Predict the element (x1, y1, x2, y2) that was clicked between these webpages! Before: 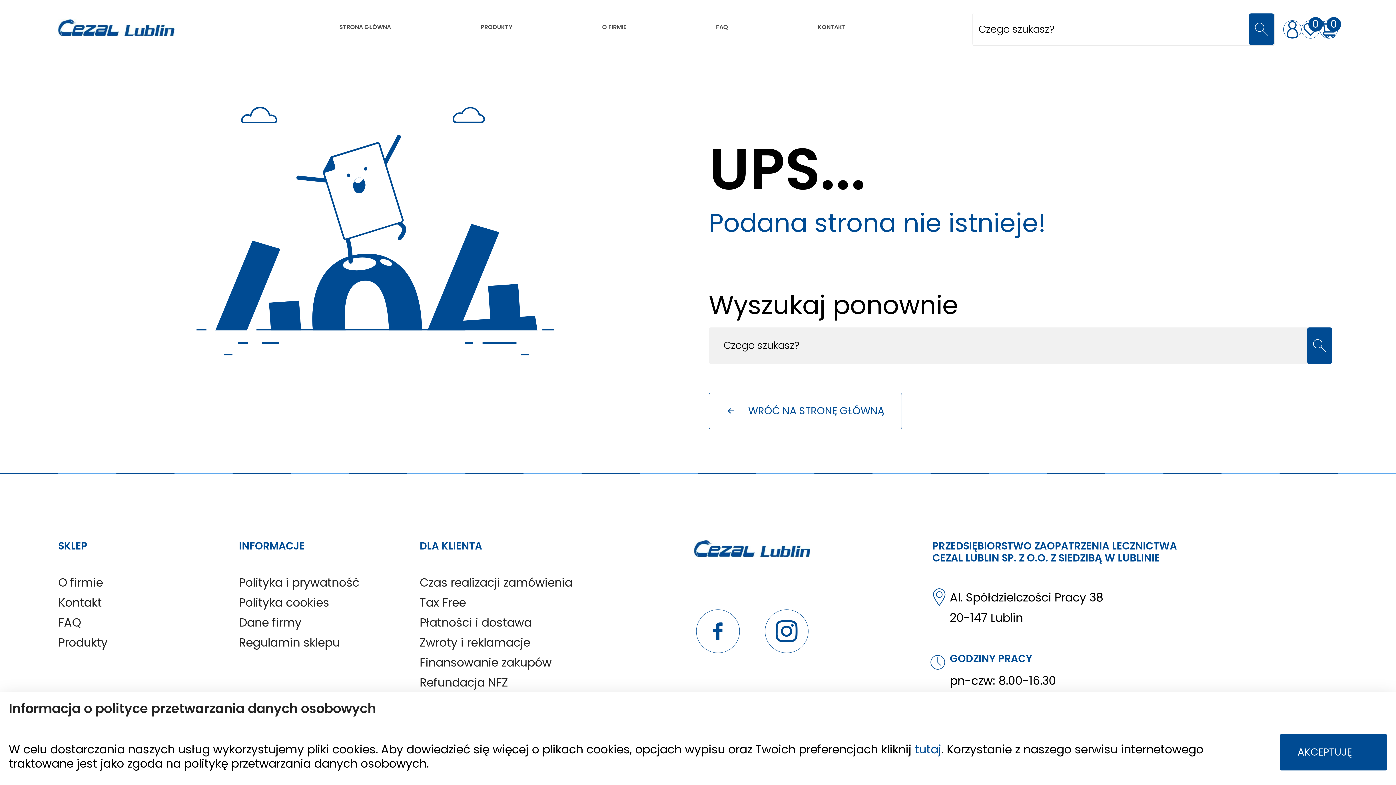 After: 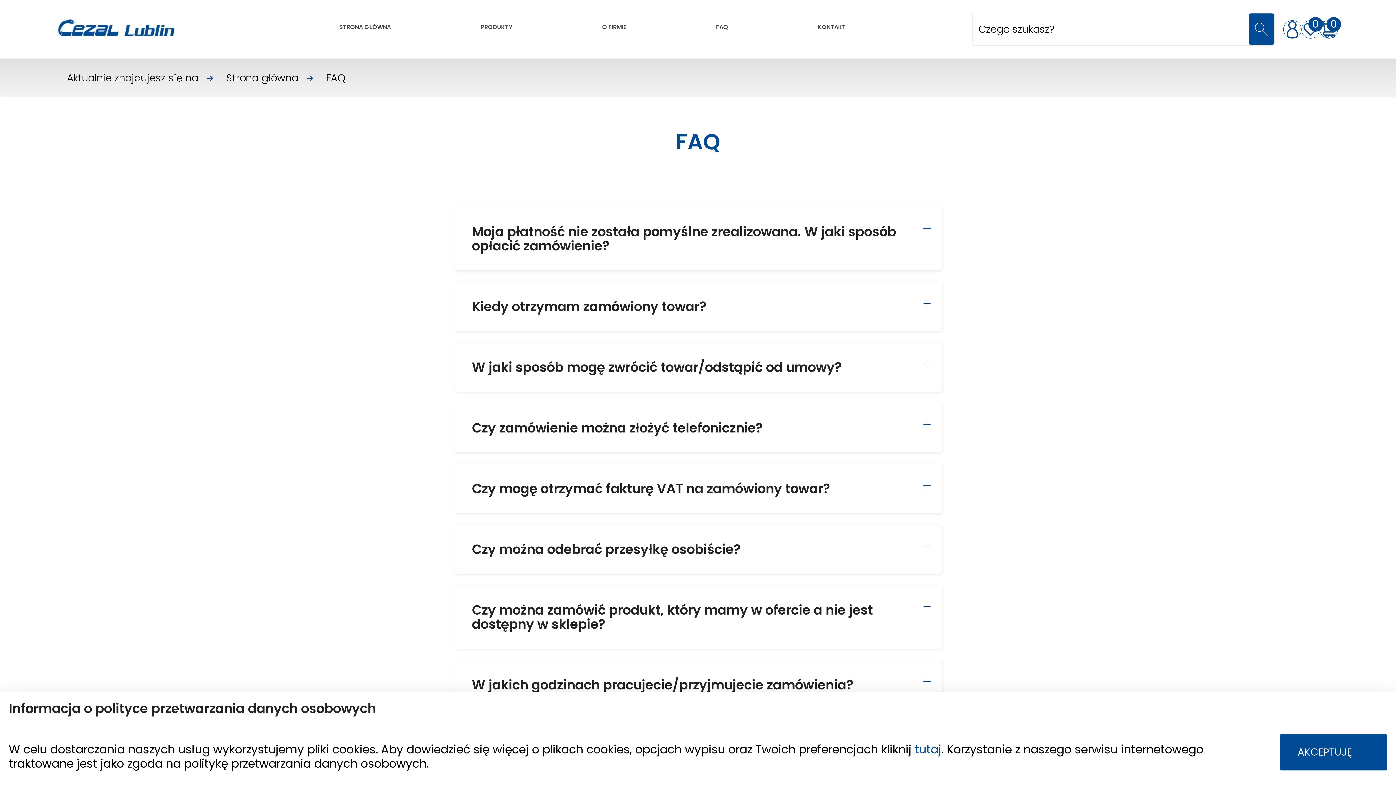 Action: bbox: (701, 0, 742, 58) label: FAQ